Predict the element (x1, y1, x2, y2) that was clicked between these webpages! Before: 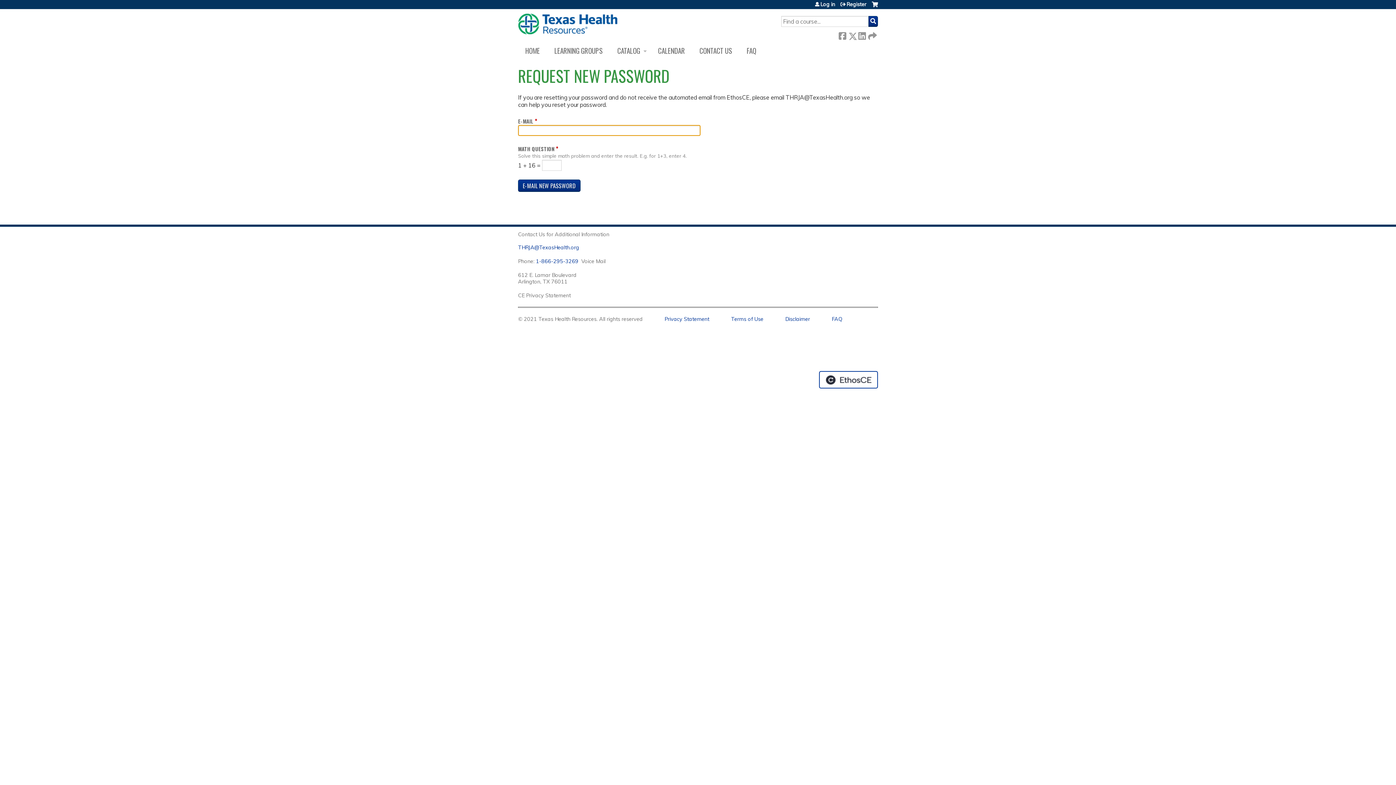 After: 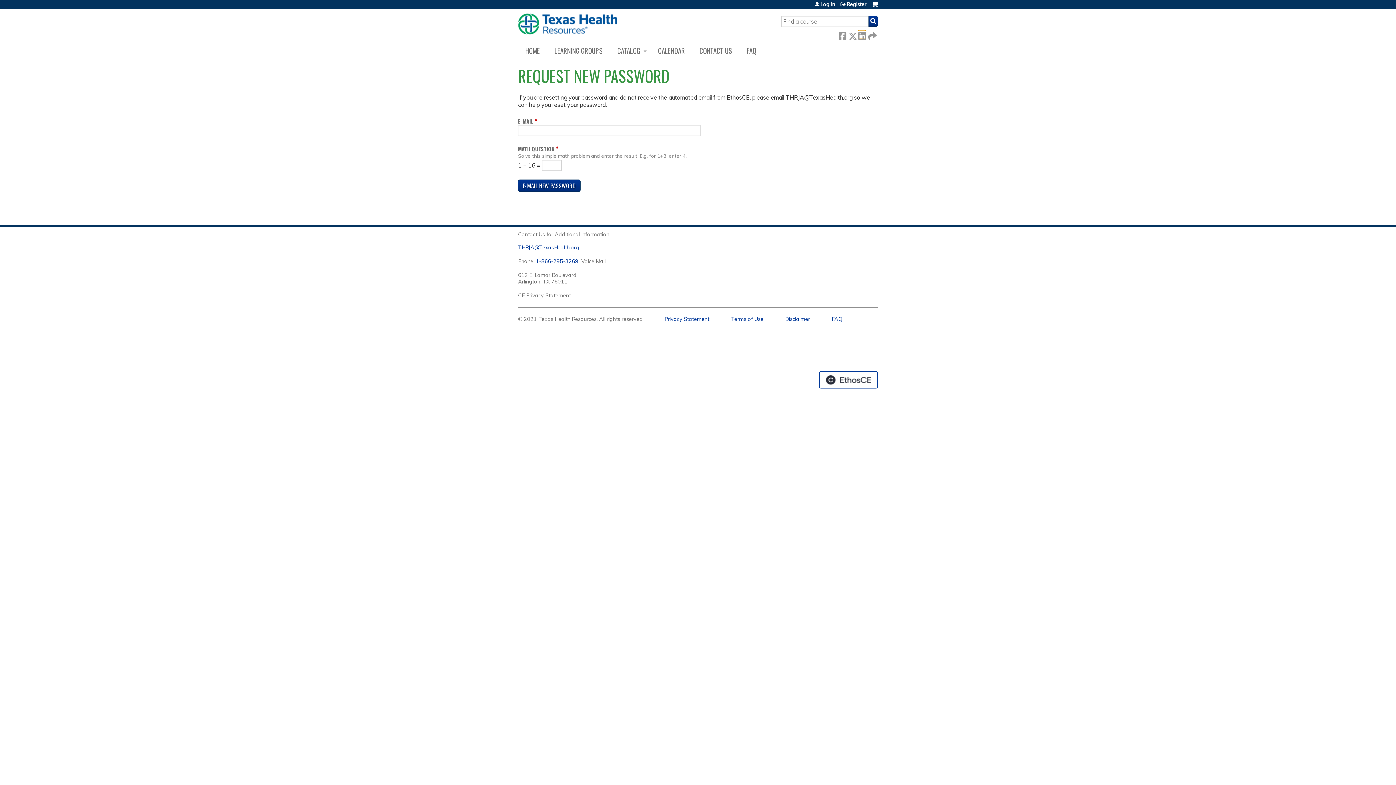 Action: label:  LinkedIn bbox: (858, 30, 865, 38)